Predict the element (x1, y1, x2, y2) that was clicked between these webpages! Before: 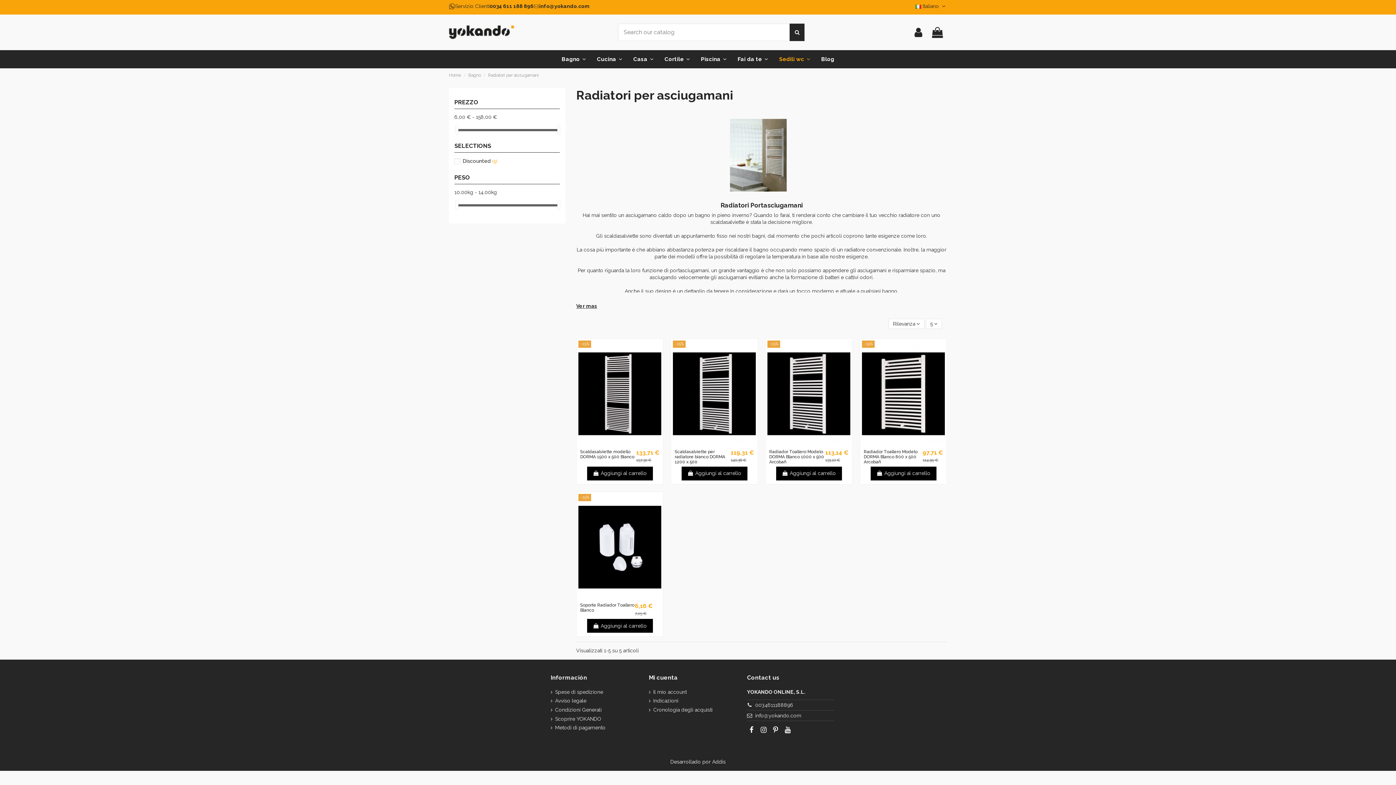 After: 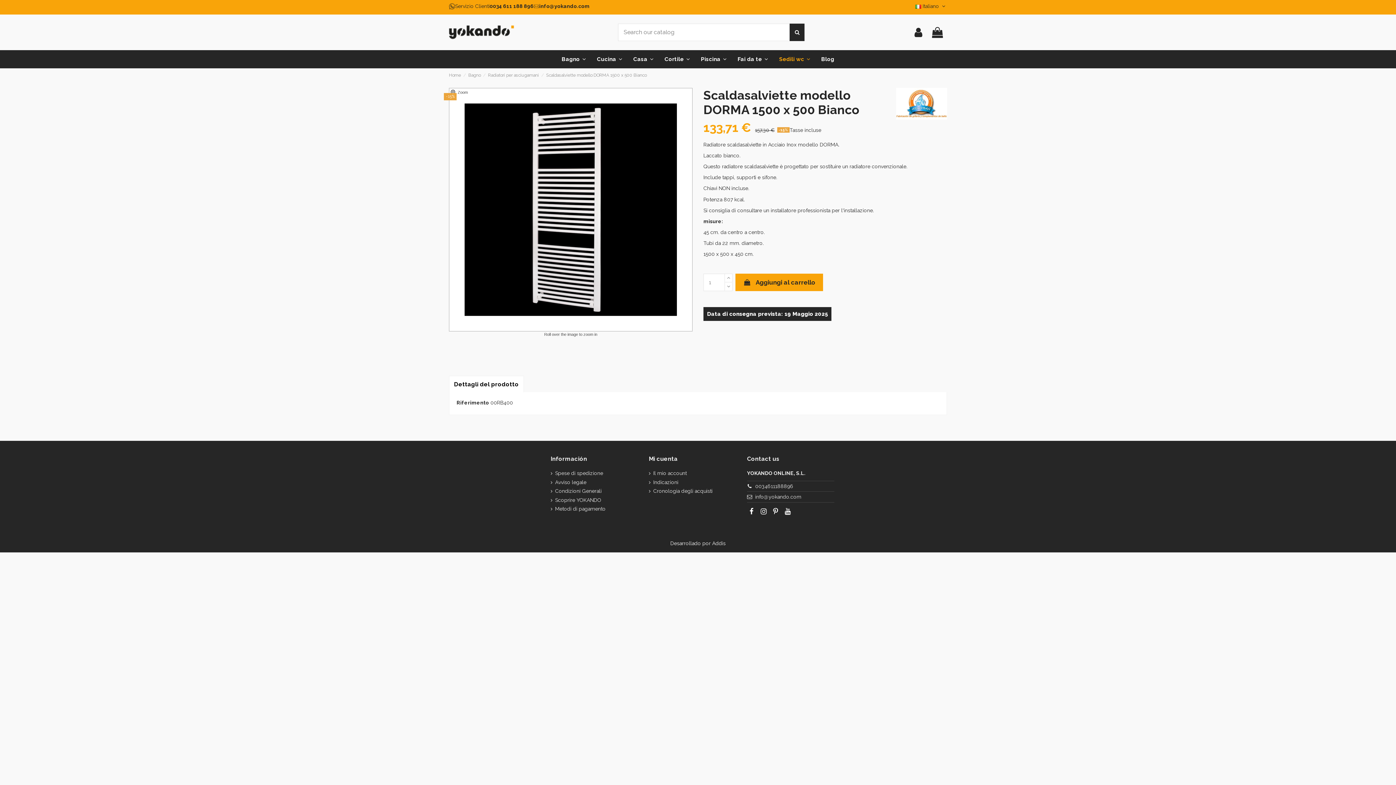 Action: bbox: (578, 340, 661, 447)